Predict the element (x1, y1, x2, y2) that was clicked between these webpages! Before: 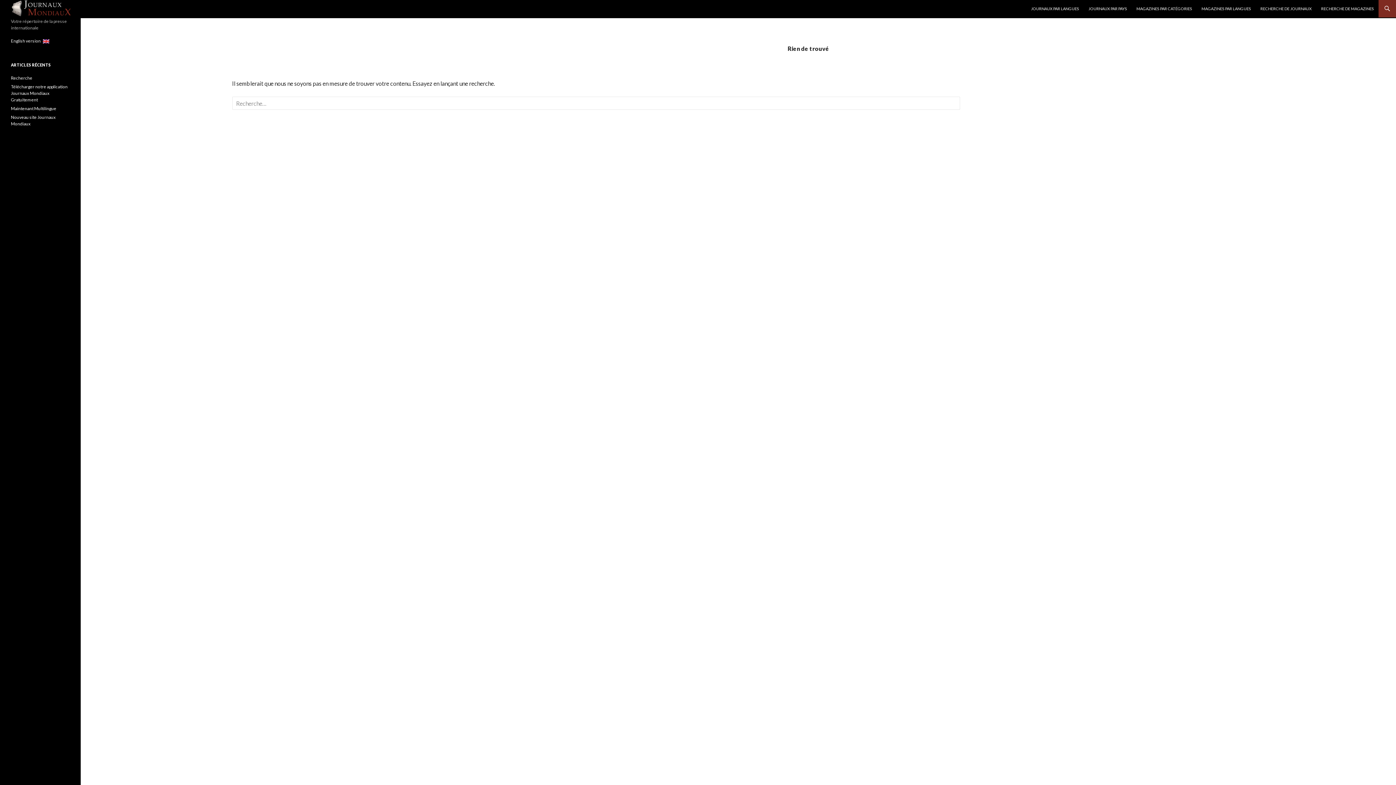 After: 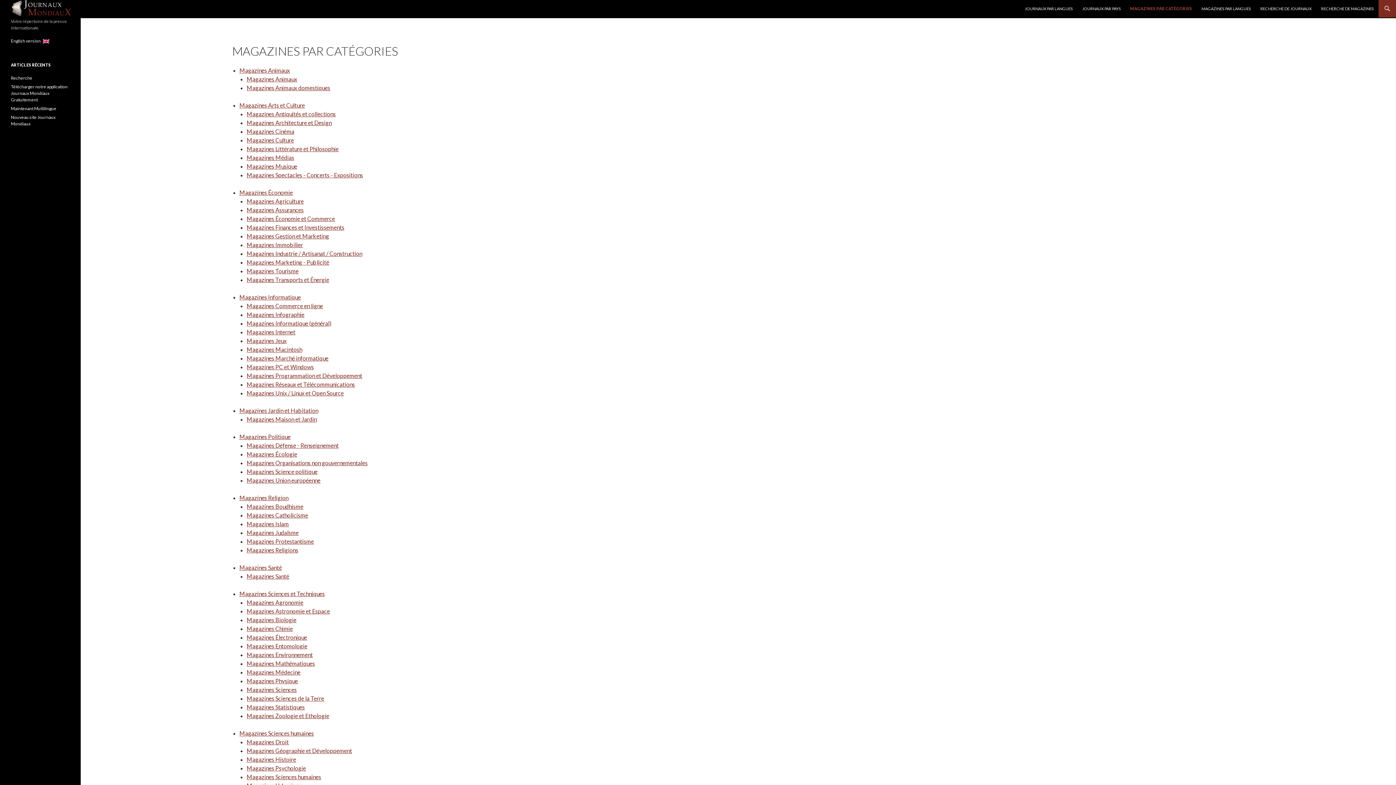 Action: bbox: (1132, 0, 1196, 17) label: MAGAZINES PAR CATÉGORIES